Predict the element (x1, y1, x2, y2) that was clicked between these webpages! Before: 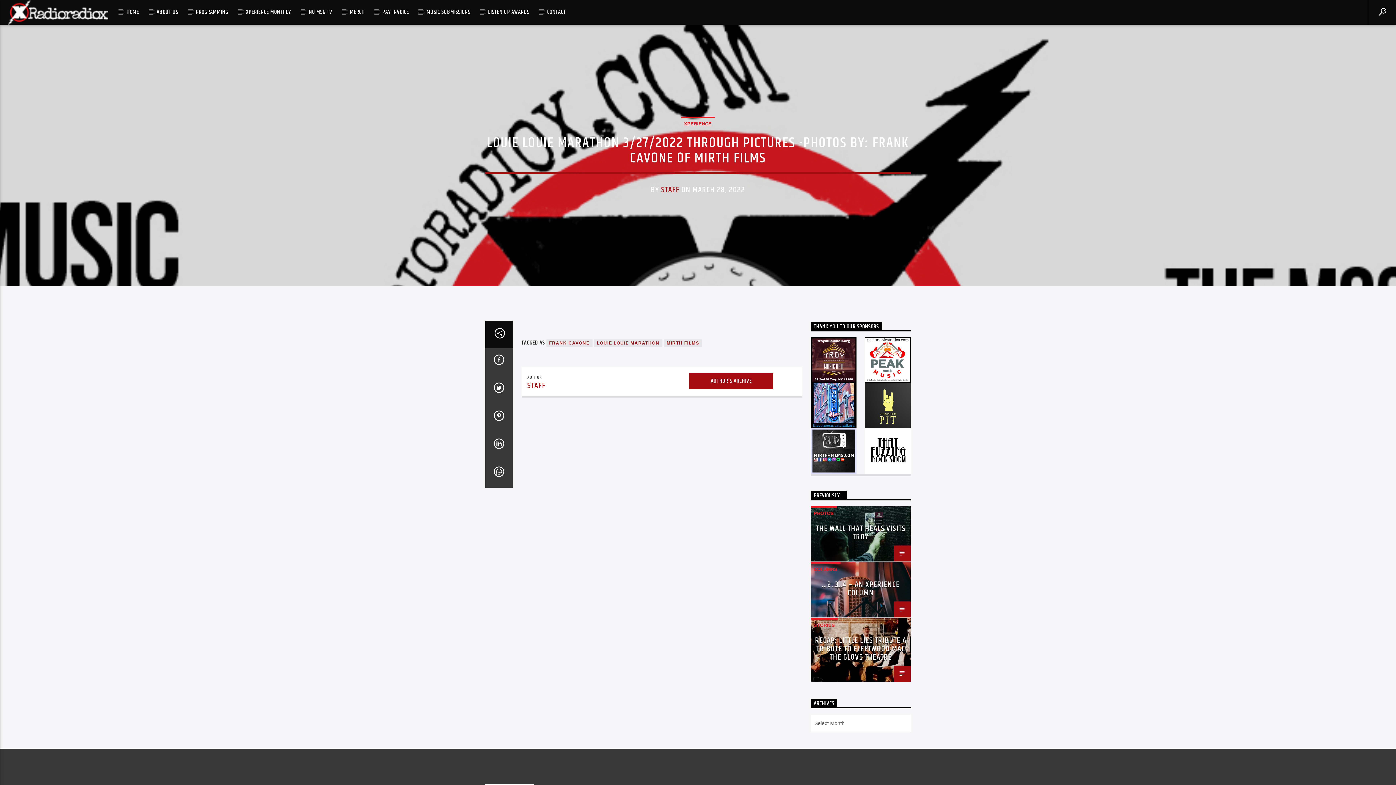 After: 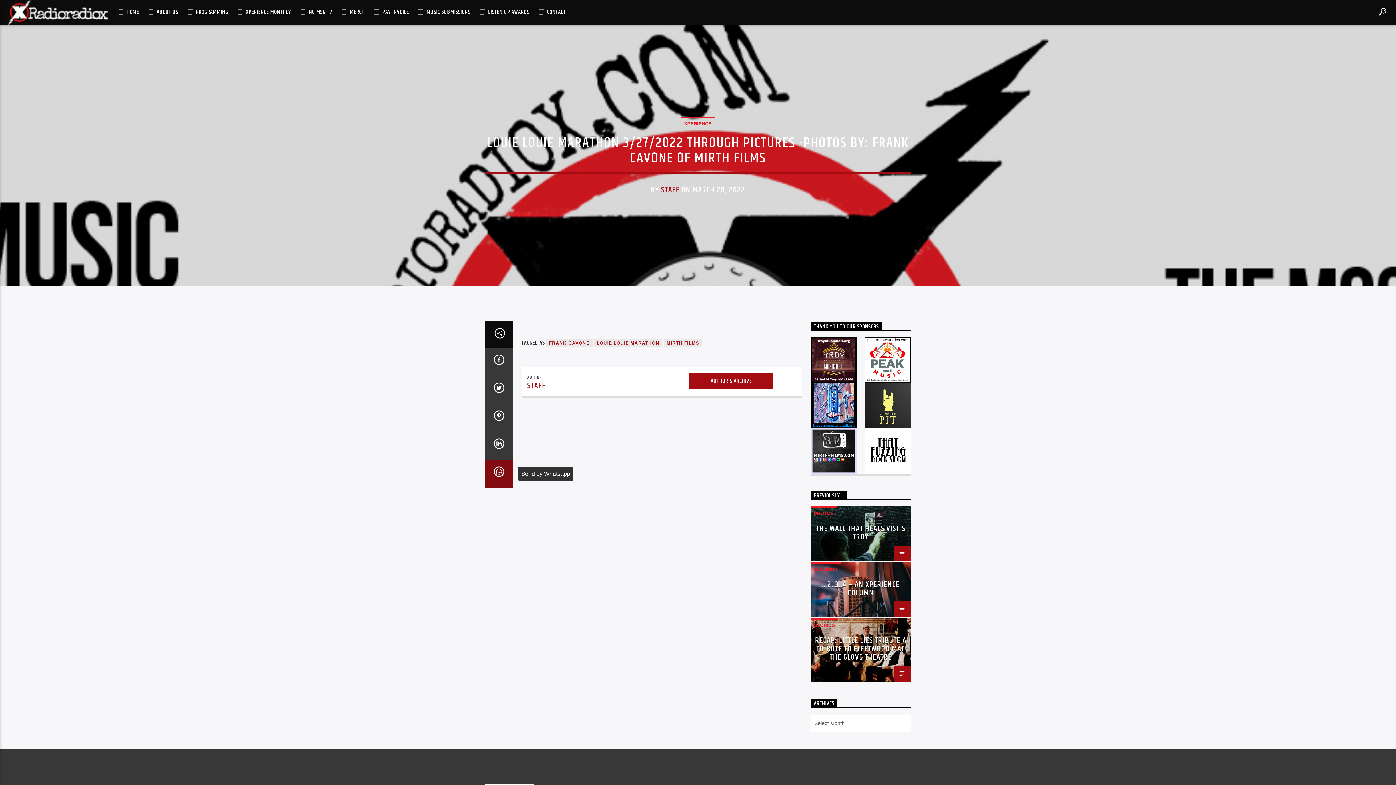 Action: bbox: (485, 460, 512, 488)